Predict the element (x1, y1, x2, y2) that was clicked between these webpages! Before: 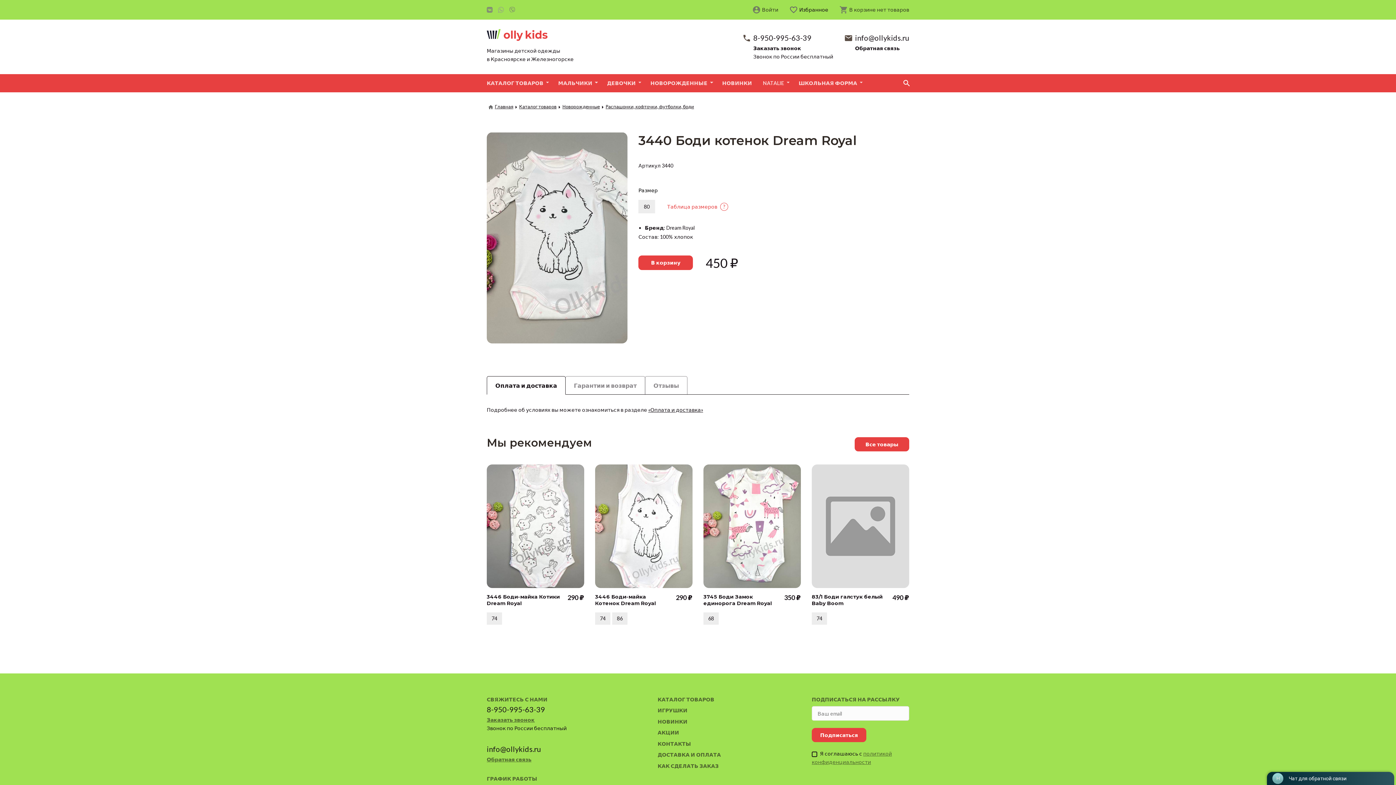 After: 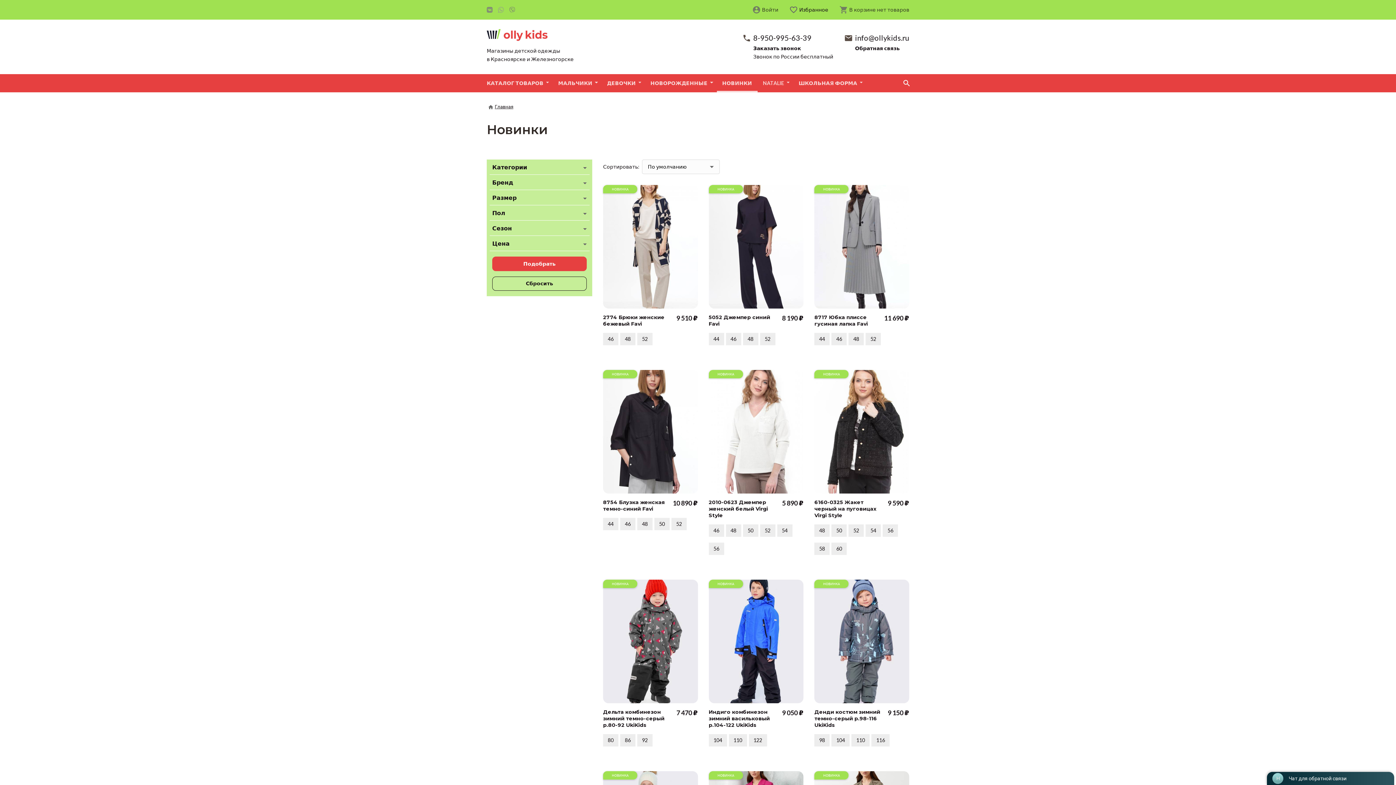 Action: bbox: (657, 718, 687, 725) label: НОВИНКИ